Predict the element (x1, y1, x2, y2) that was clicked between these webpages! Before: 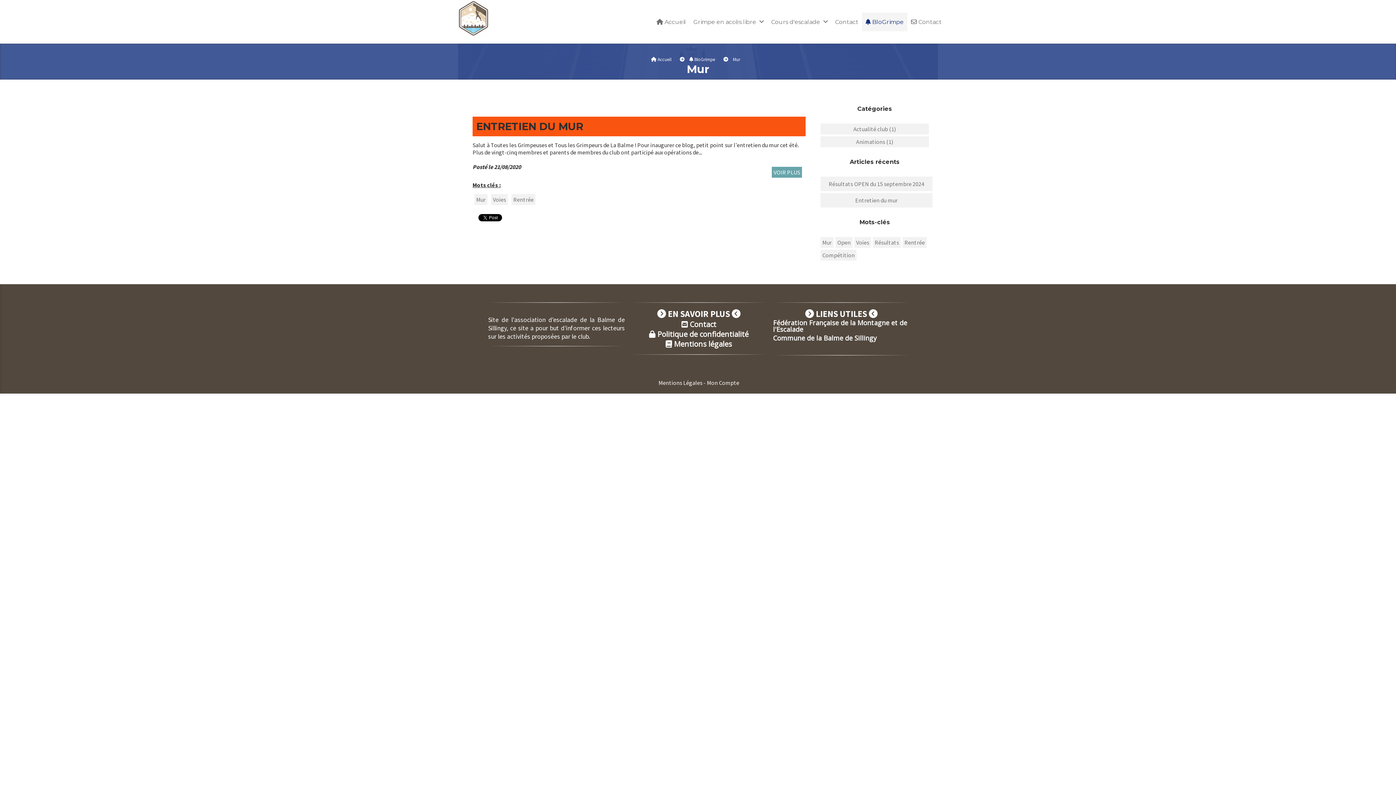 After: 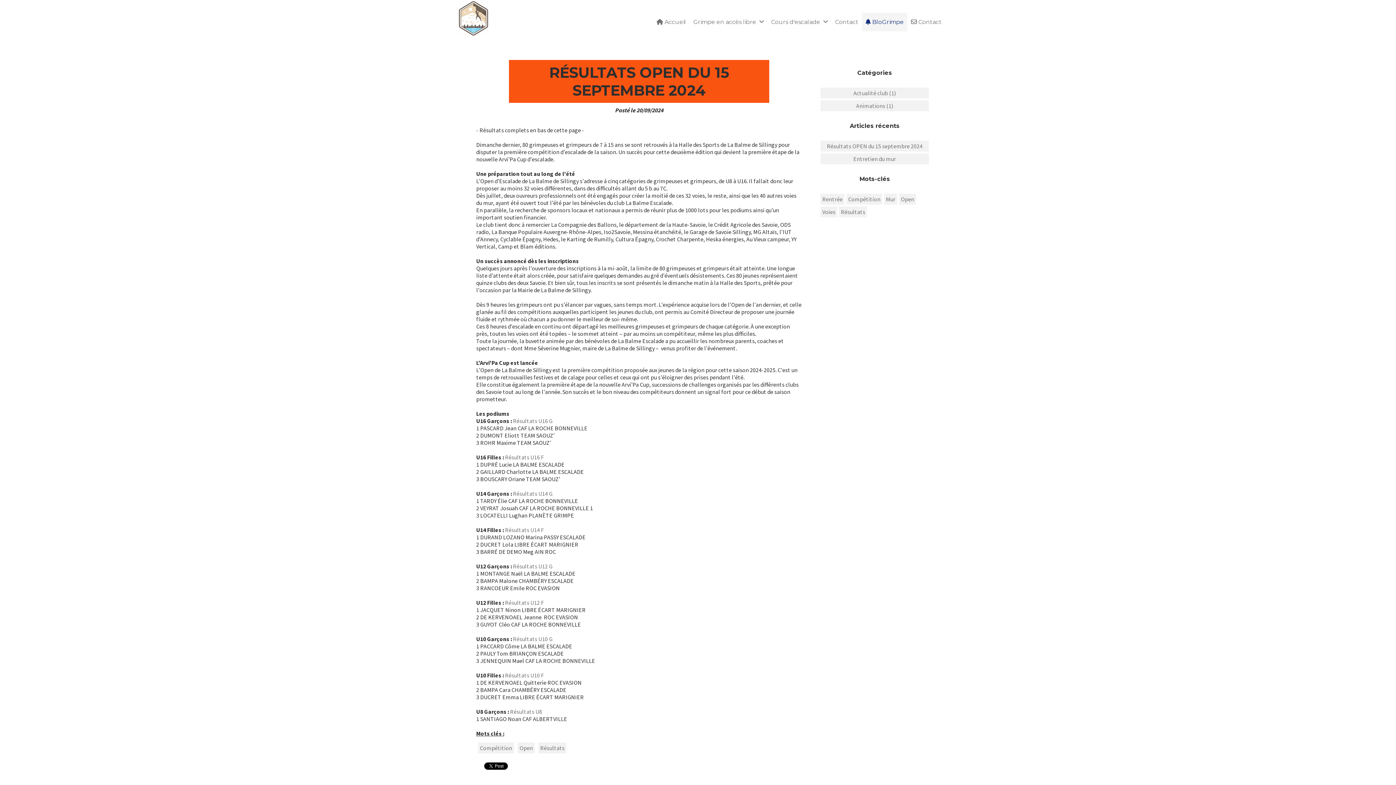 Action: label: Résultats OPEN du 15 septembre 2024 bbox: (820, 176, 932, 191)